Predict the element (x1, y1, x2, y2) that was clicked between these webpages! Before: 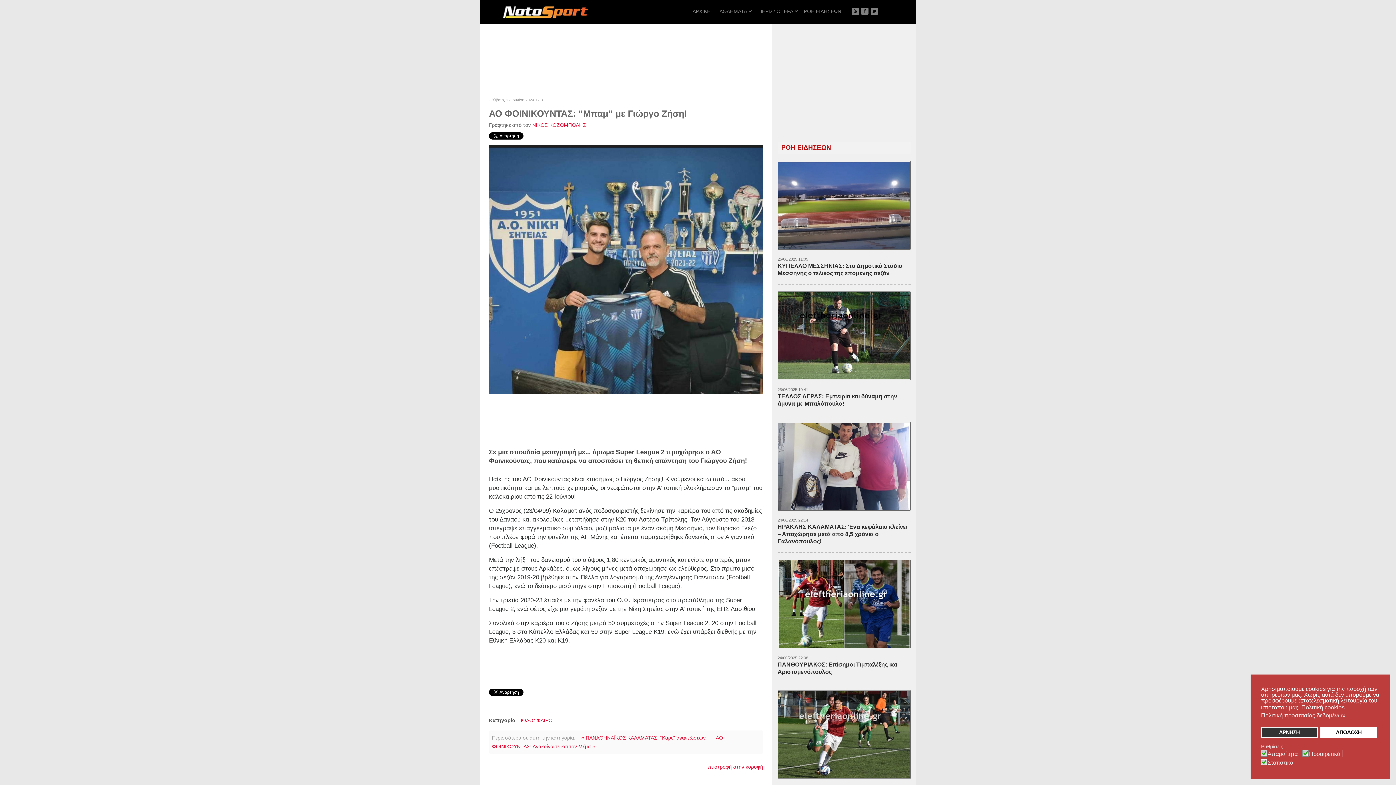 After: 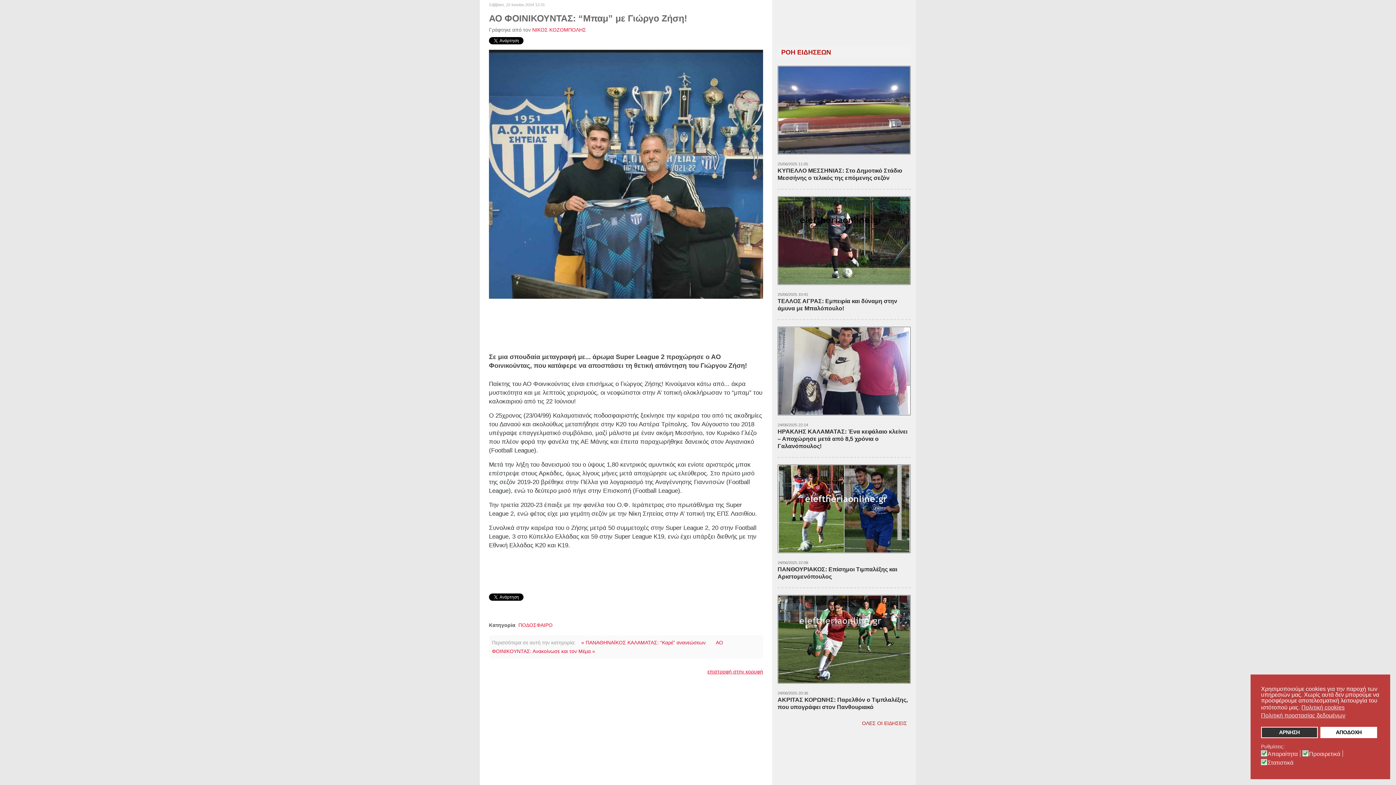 Action: label: επιστροφή στην κορυφή bbox: (707, 764, 763, 770)